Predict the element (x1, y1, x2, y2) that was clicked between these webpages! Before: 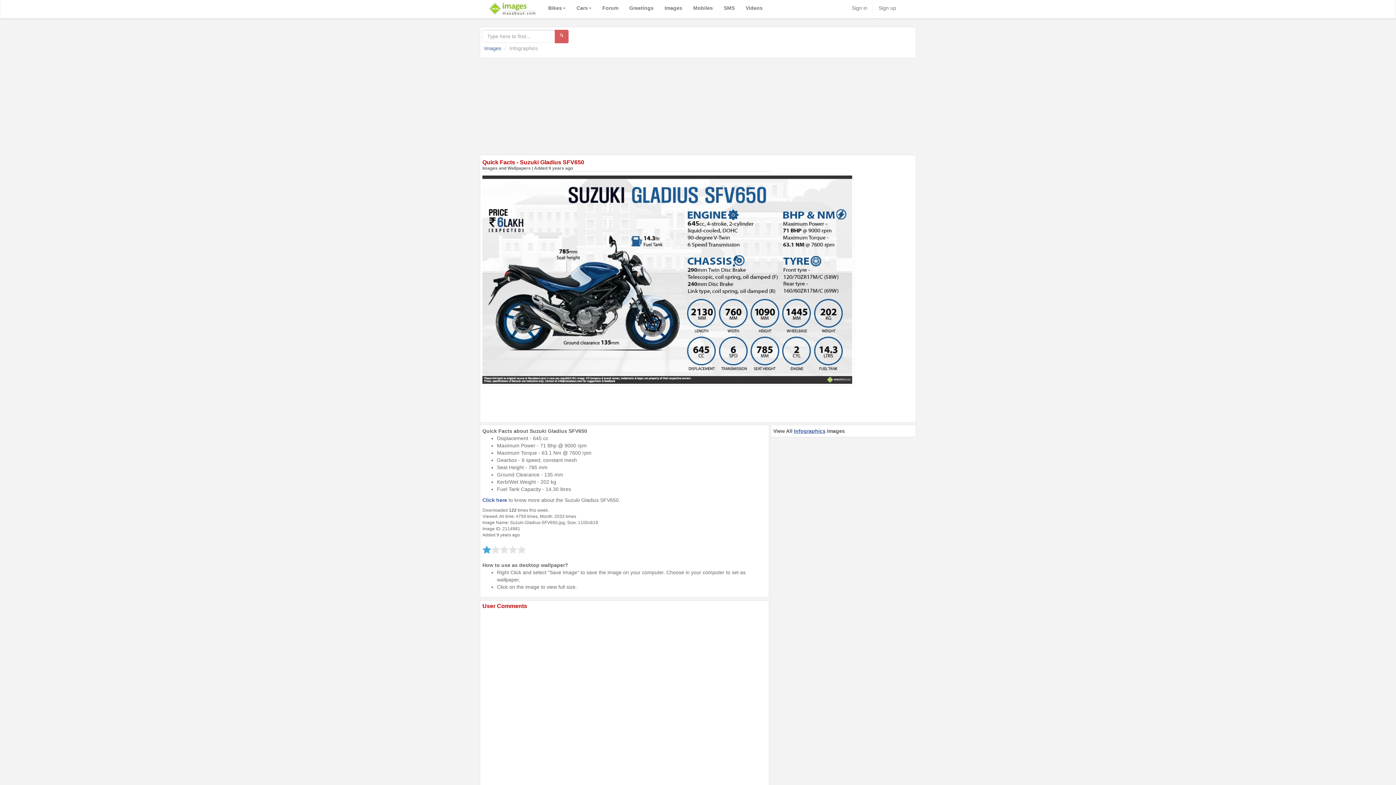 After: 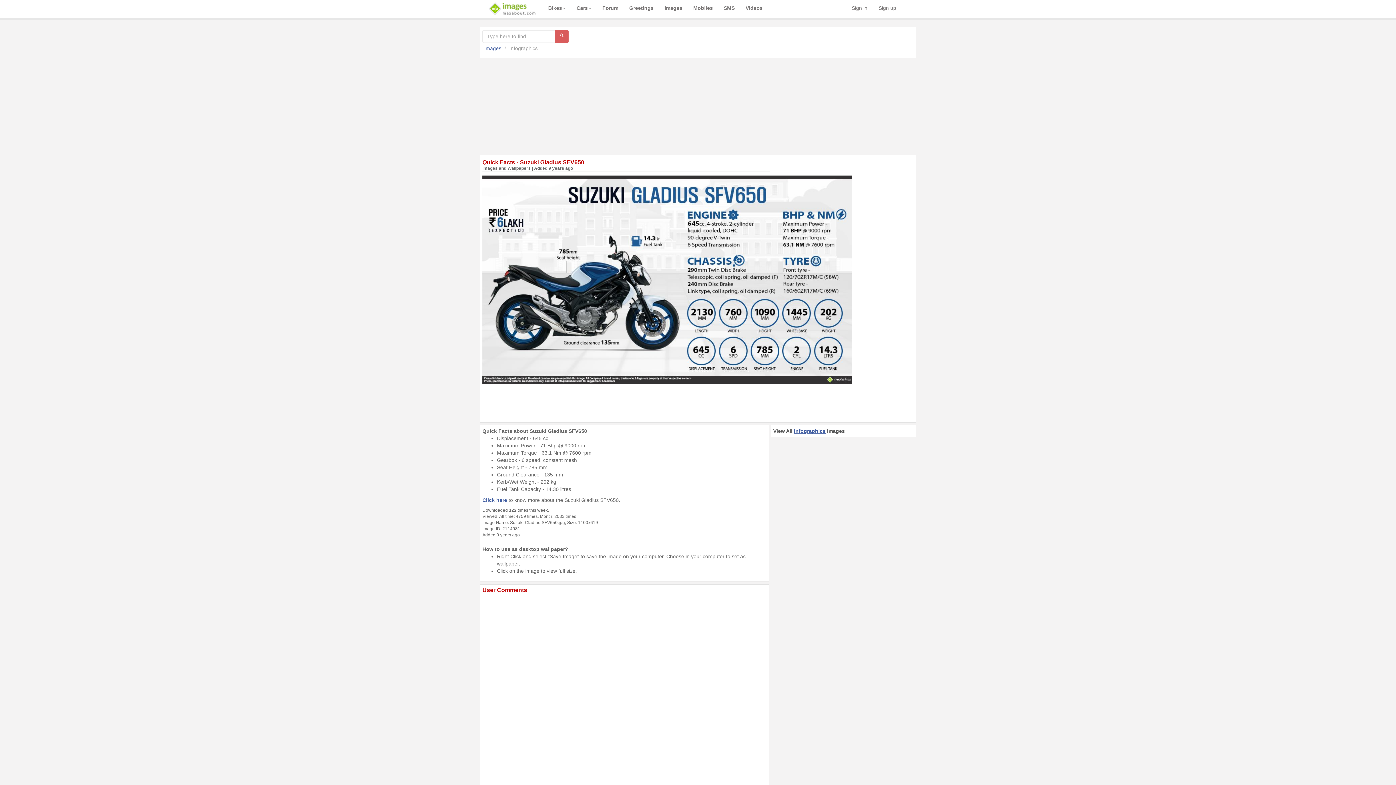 Action: bbox: (482, 545, 491, 554)